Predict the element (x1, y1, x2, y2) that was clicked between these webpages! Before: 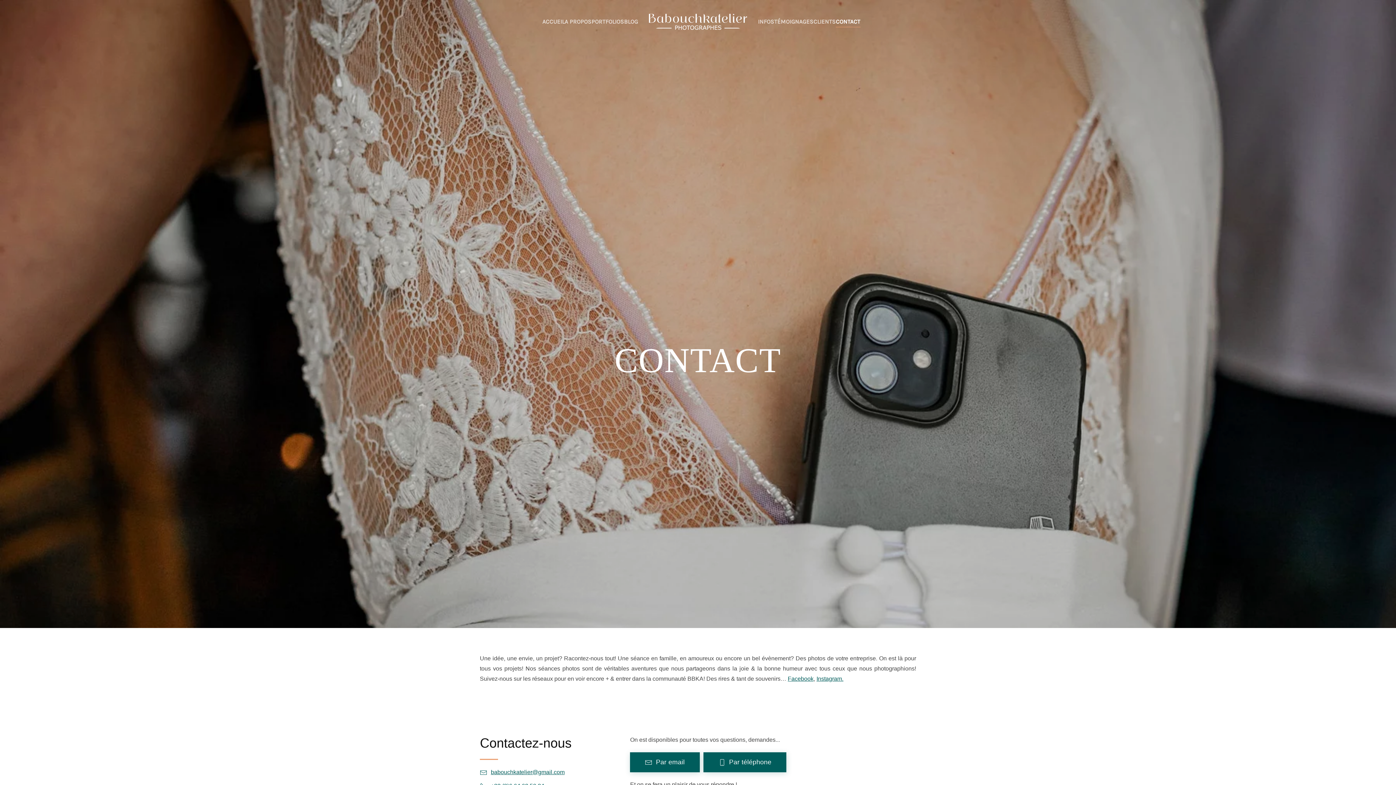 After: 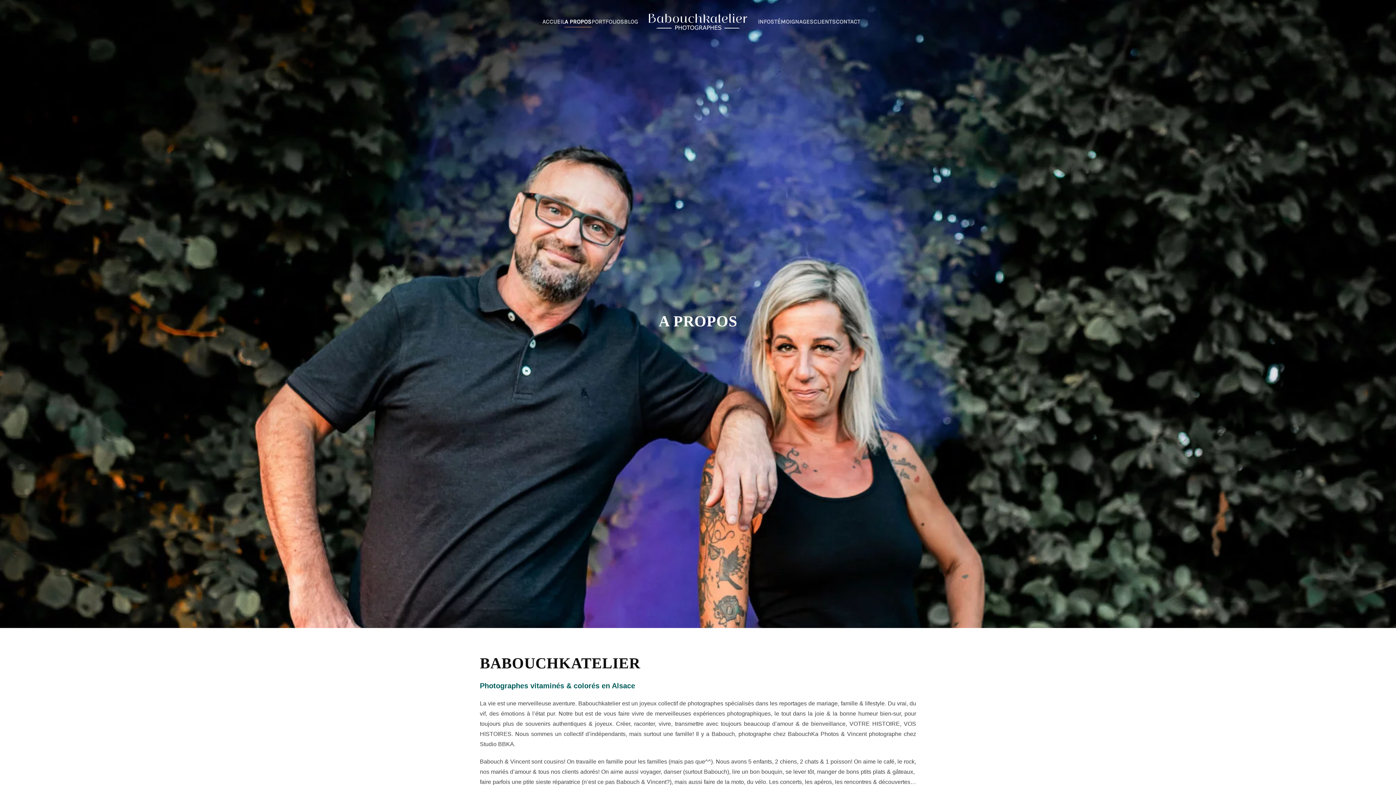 Action: bbox: (564, 7, 591, 36) label: A PROPOS